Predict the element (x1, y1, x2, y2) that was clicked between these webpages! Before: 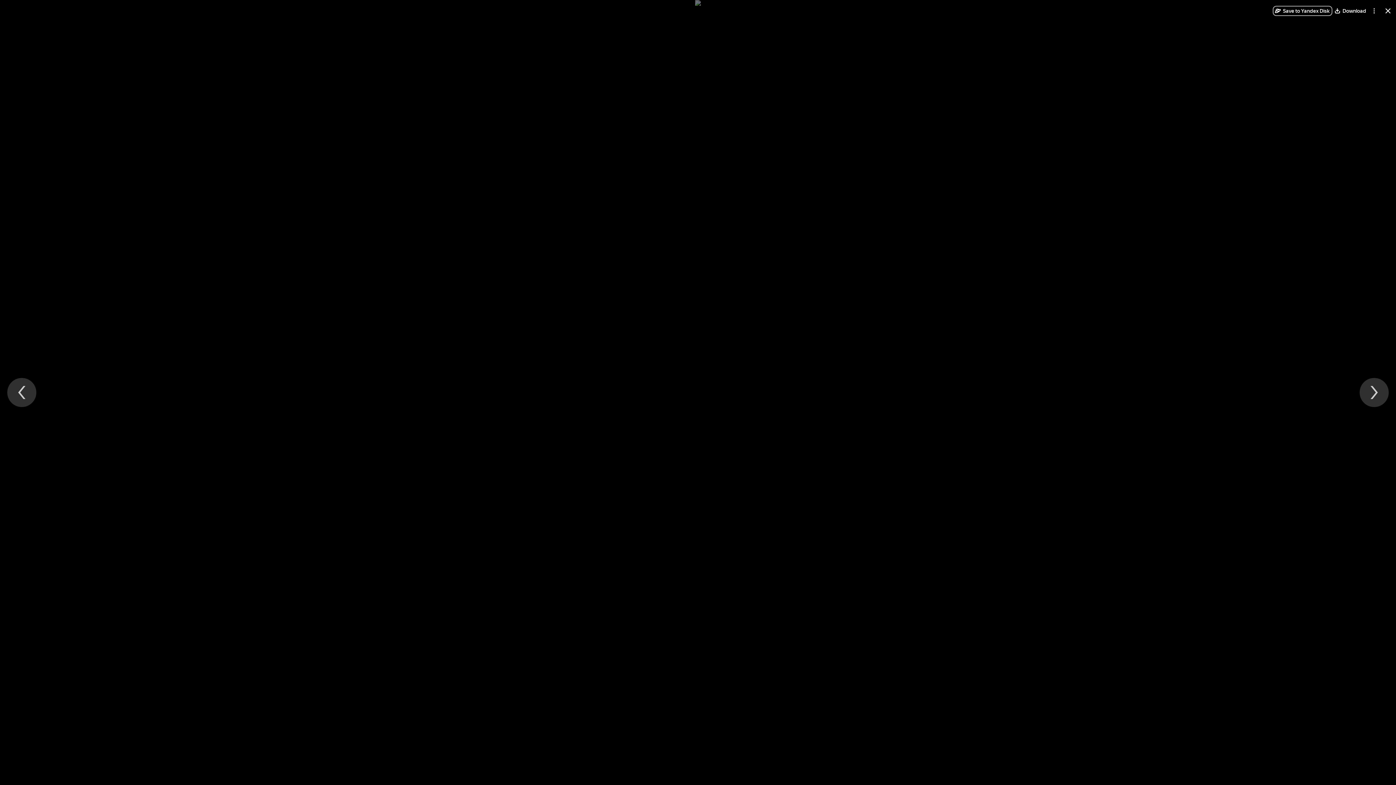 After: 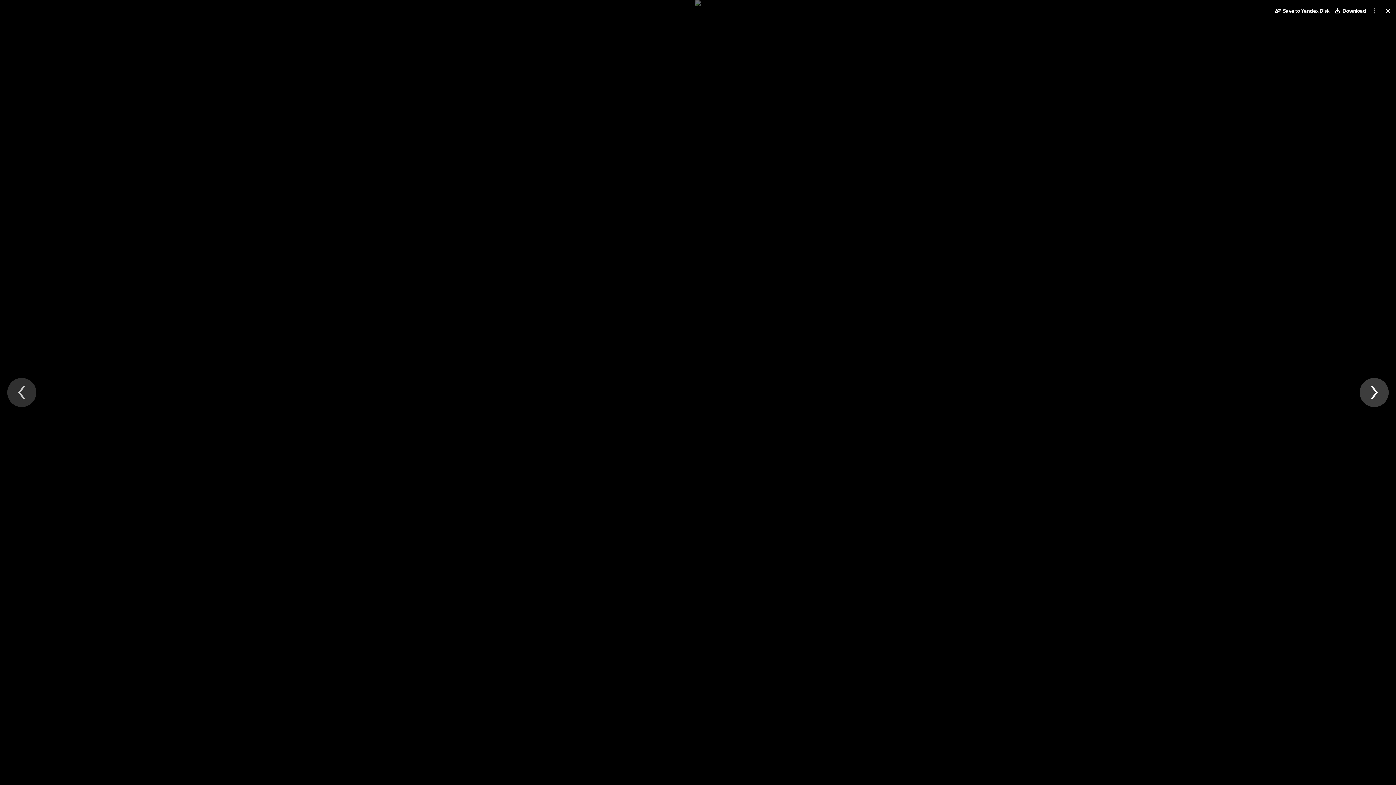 Action: bbox: (1360, 378, 1389, 407) label: Next file